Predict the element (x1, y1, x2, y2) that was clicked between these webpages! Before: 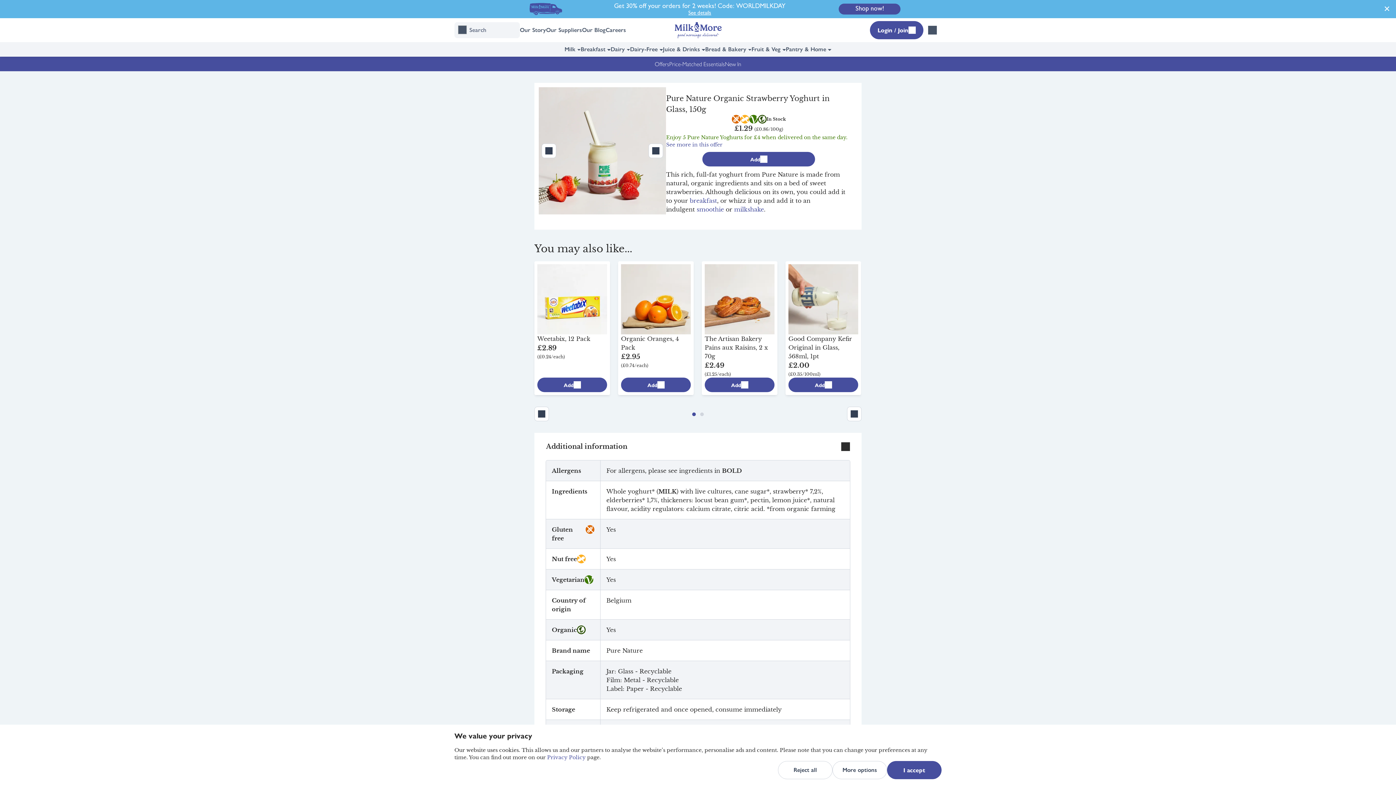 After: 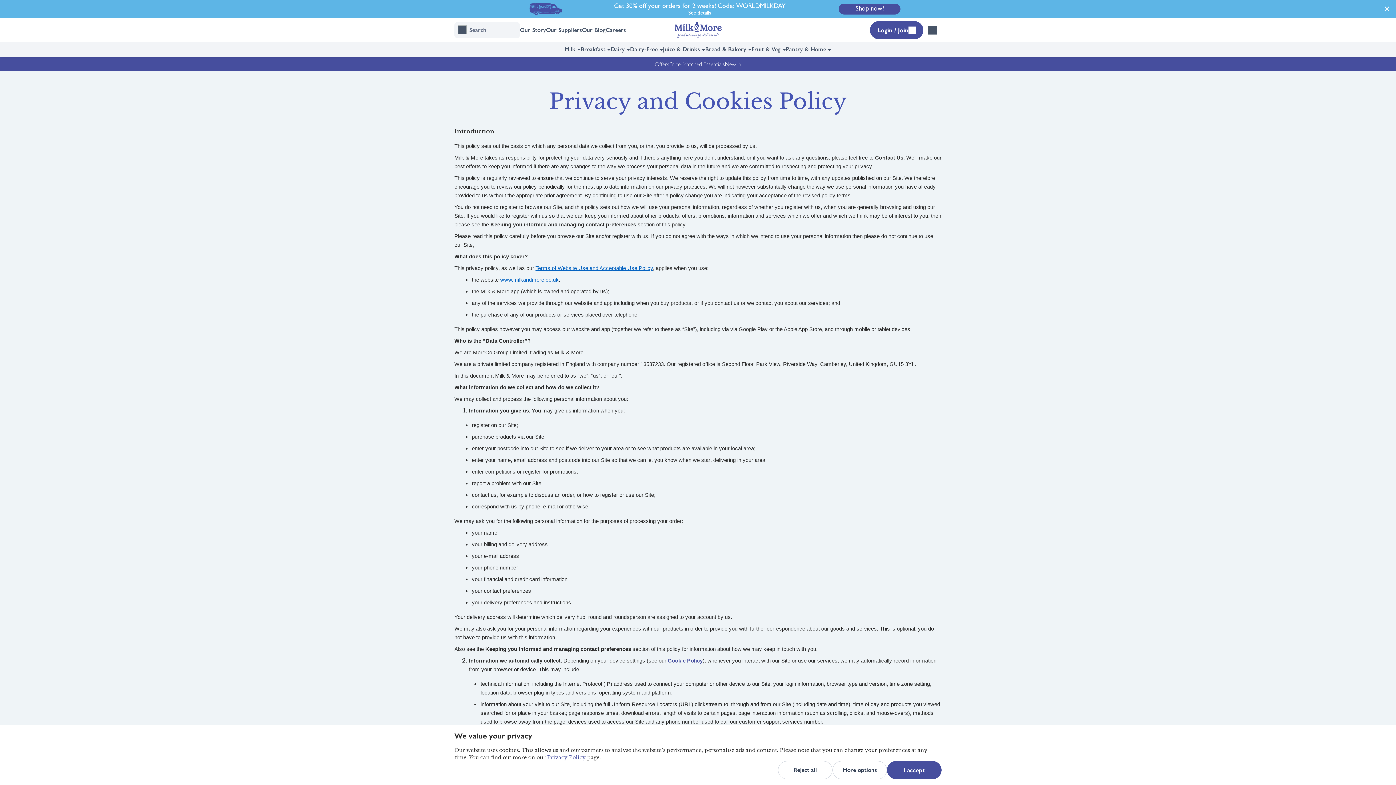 Action: bbox: (547, 754, 585, 761) label: Privacy Policy